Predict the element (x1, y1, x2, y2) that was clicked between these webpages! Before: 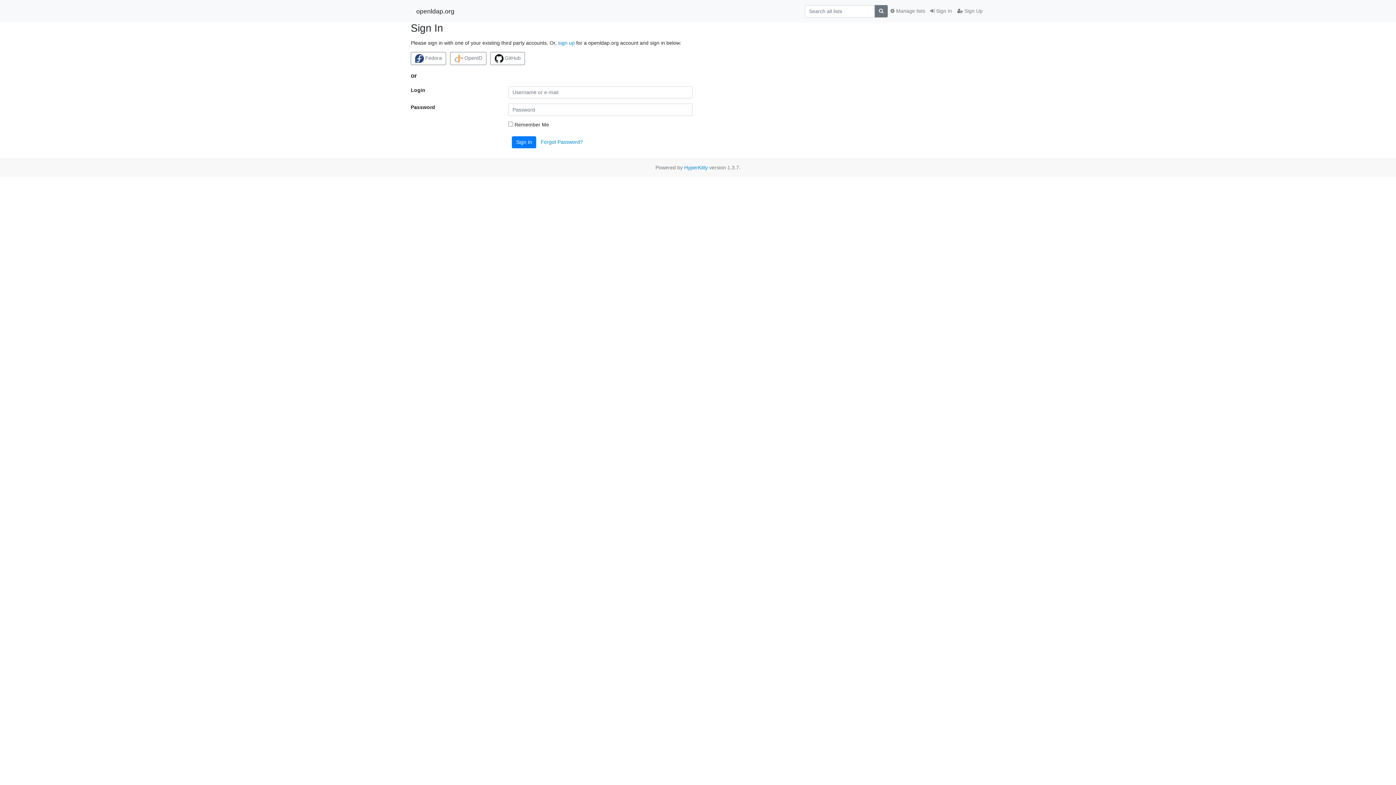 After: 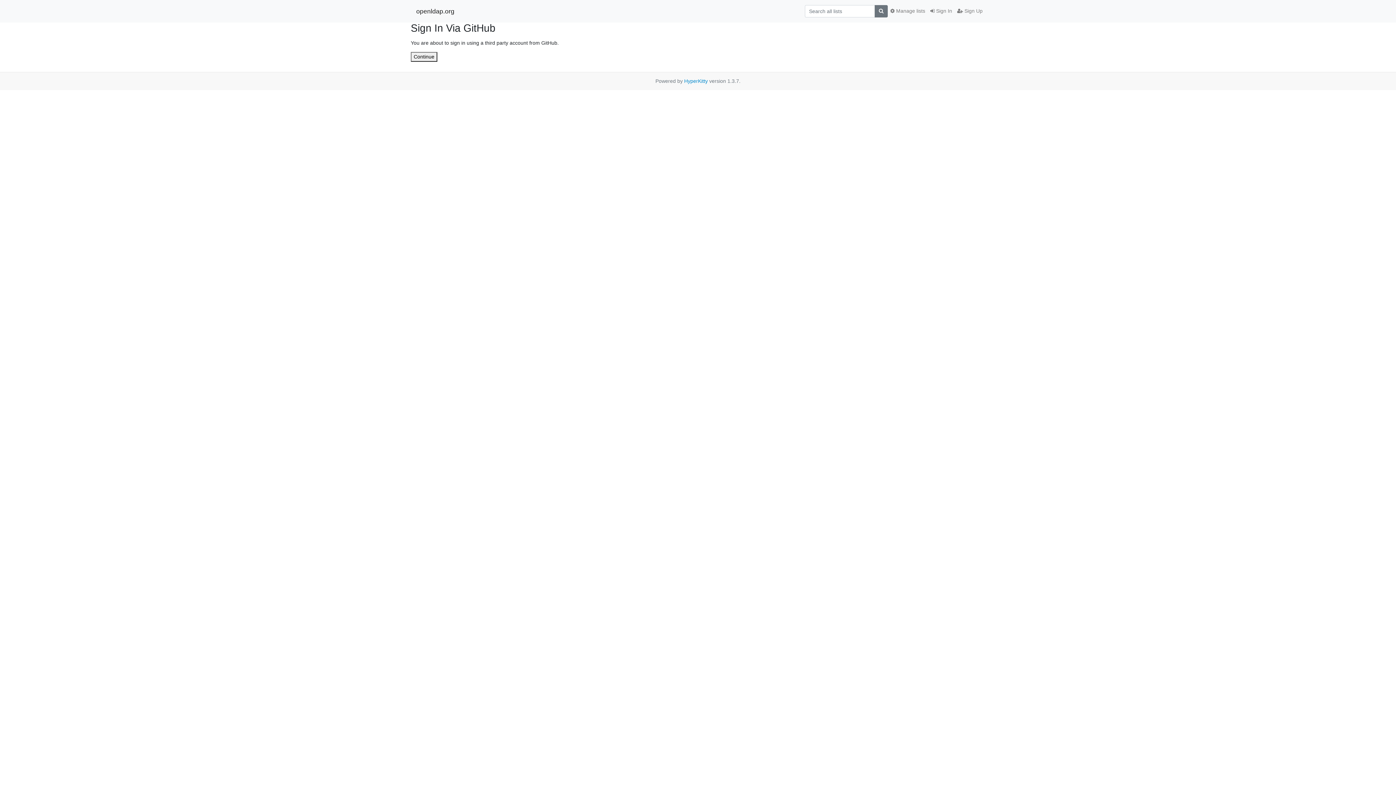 Action: bbox: (490, 51, 525, 65) label:  GitHub